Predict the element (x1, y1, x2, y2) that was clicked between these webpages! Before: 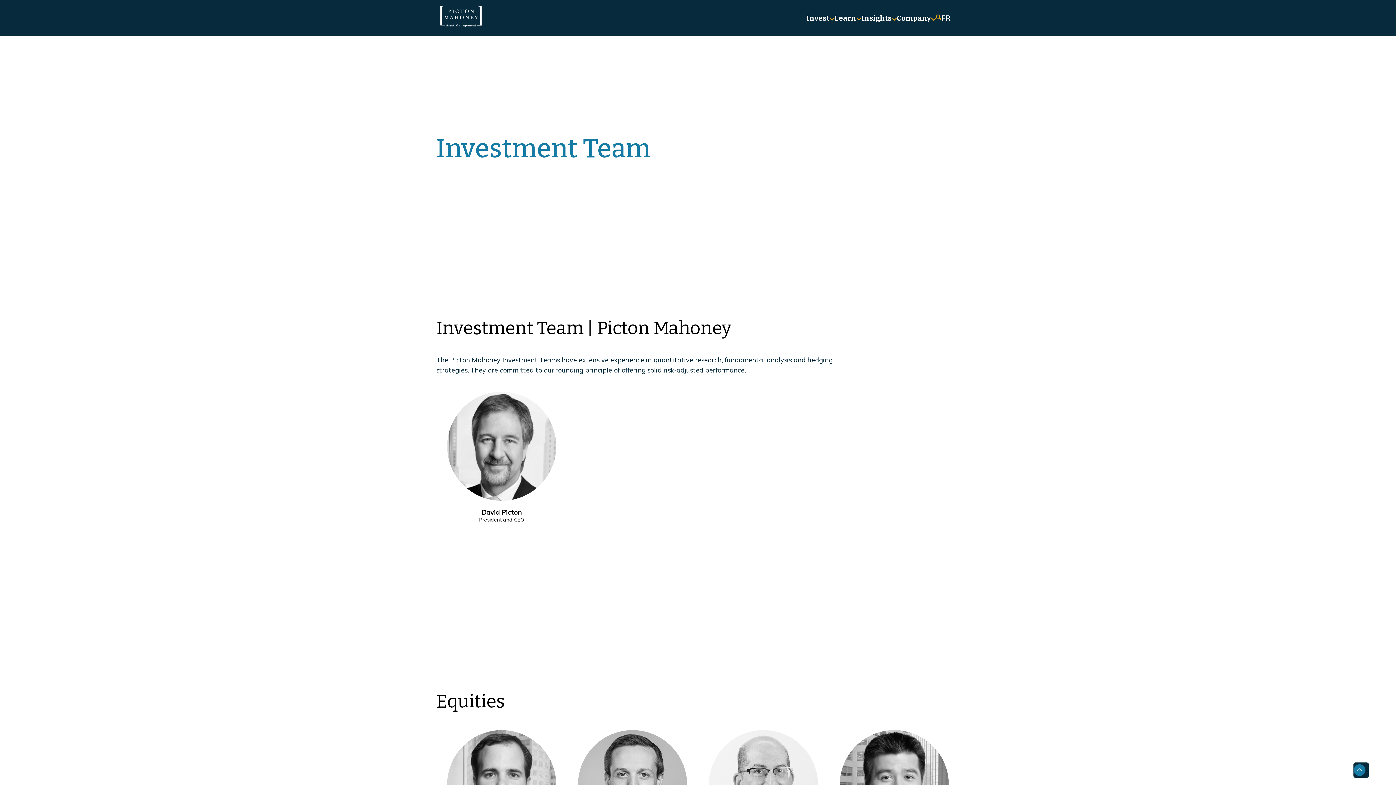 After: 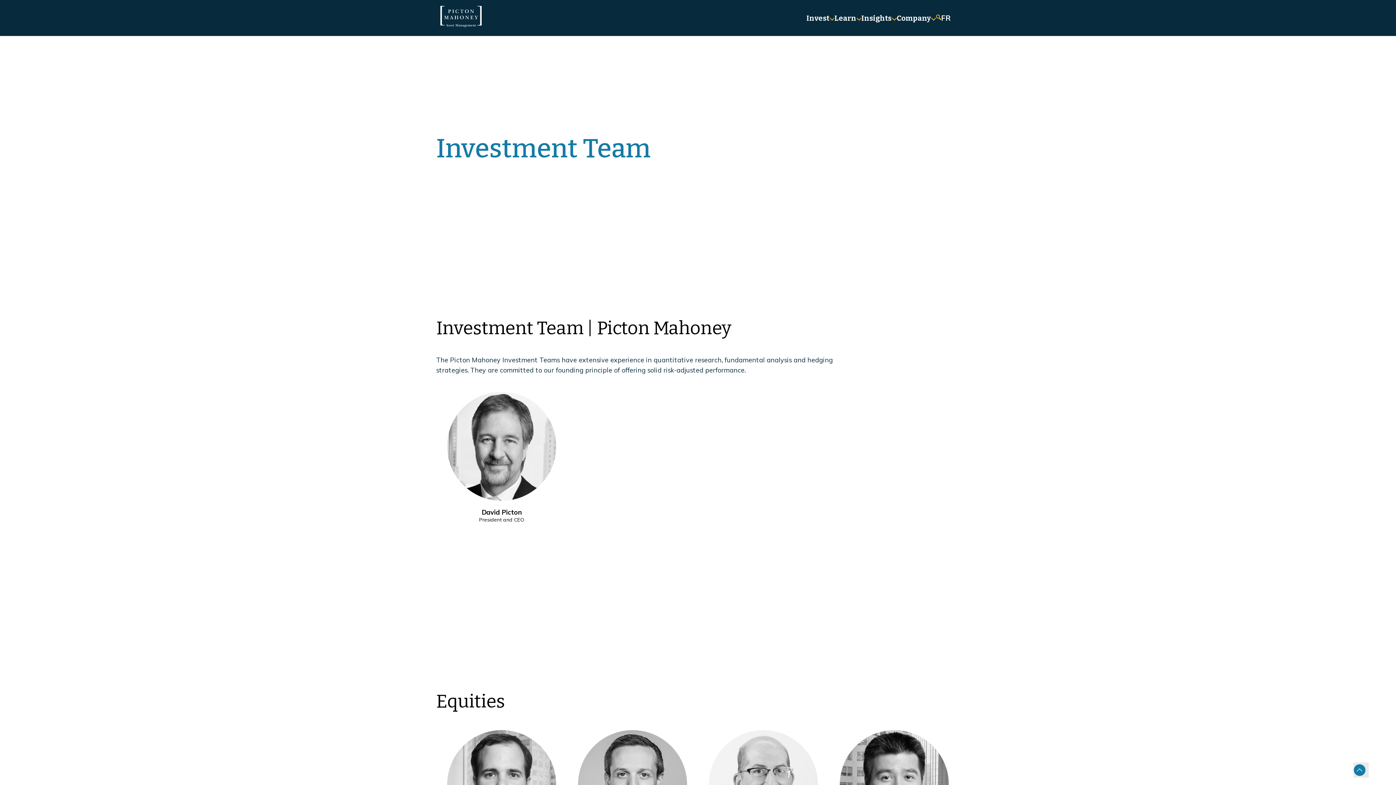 Action: label: Back to top icon bbox: (1353, 762, 1369, 778)